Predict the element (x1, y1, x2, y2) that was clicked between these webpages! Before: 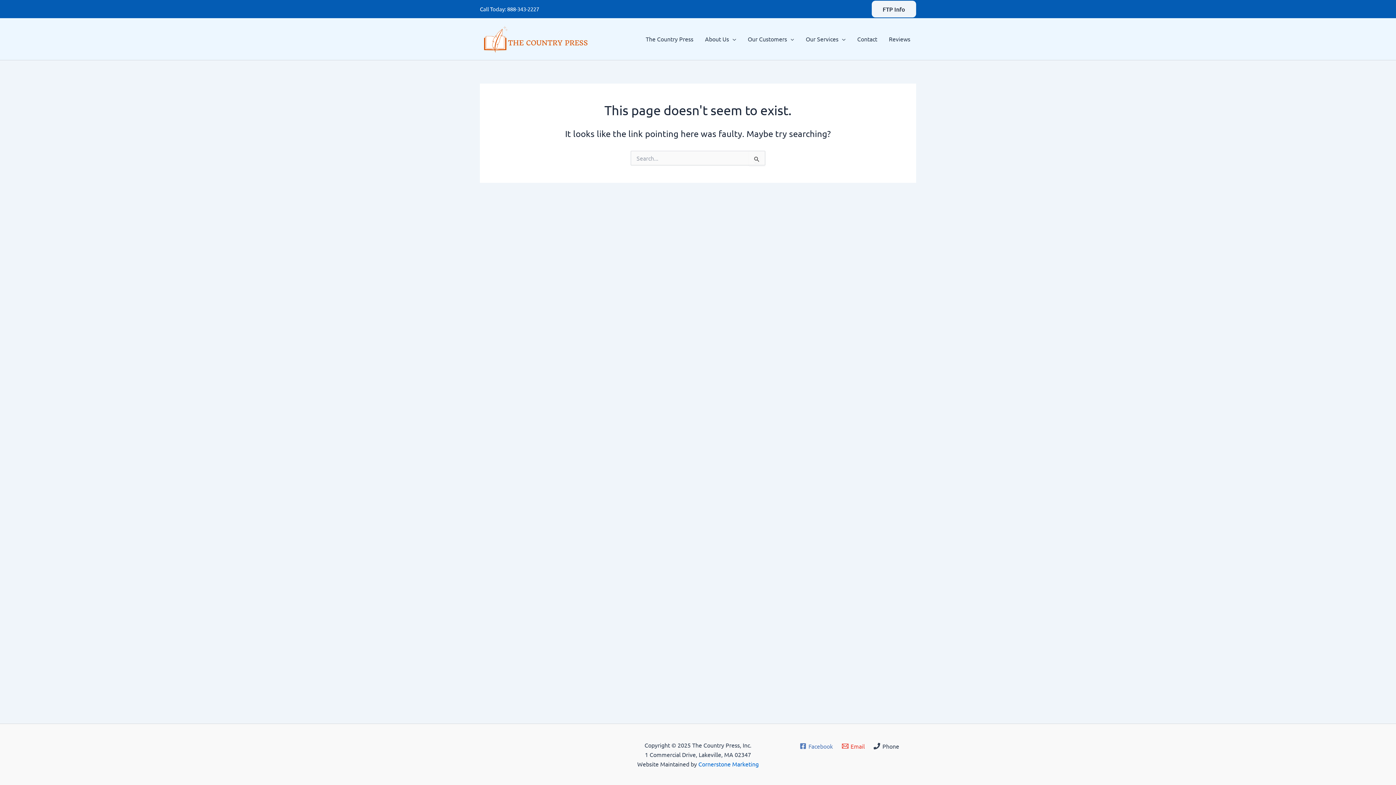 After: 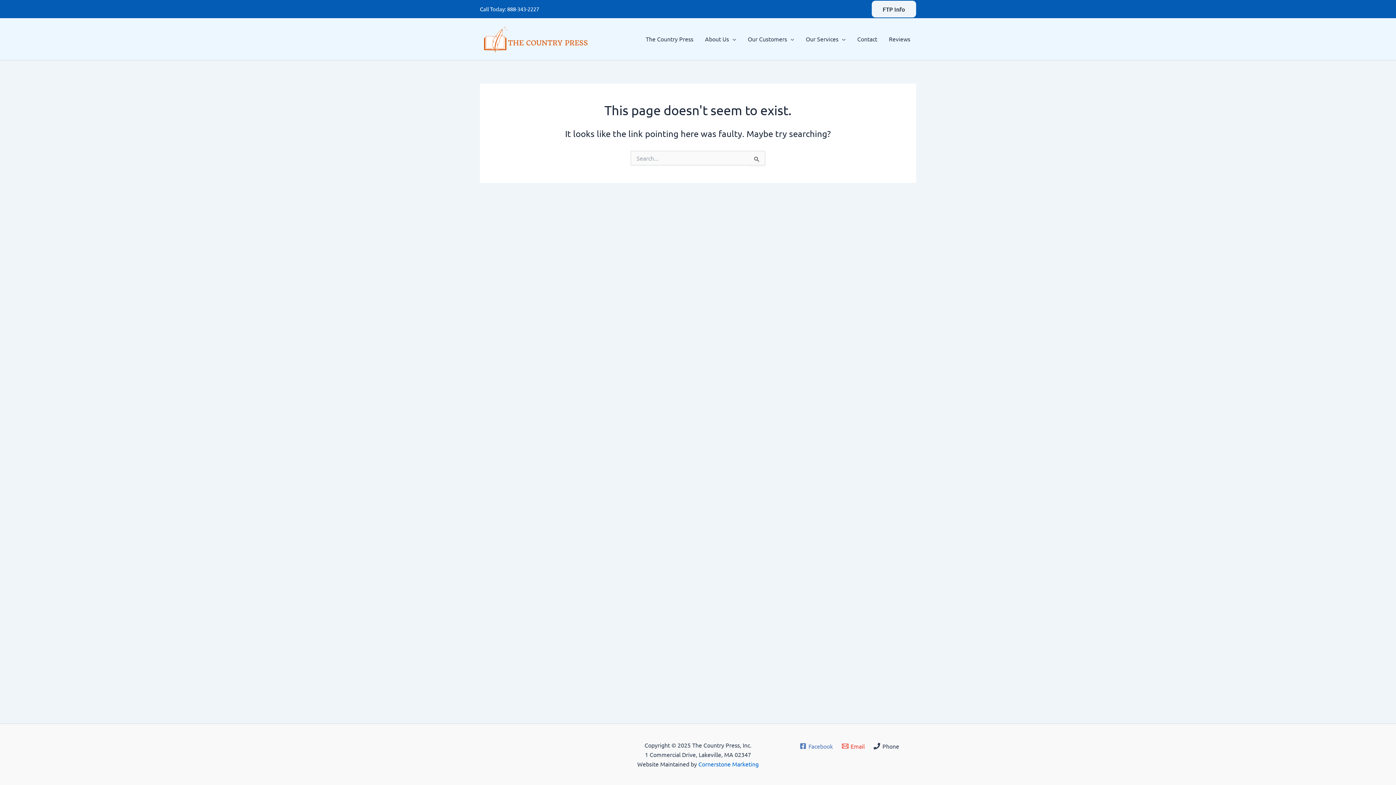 Action: bbox: (871, 743, 901, 749) label: Phone